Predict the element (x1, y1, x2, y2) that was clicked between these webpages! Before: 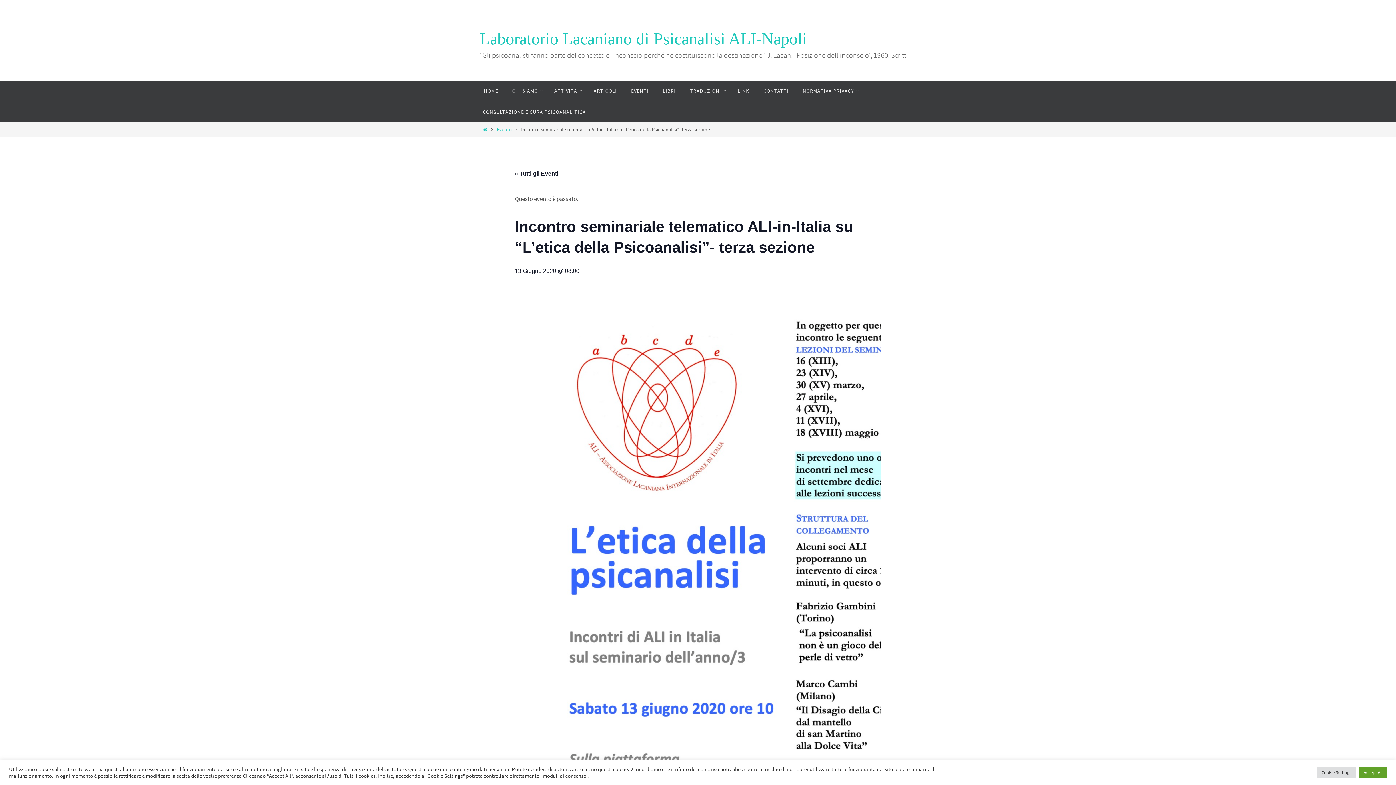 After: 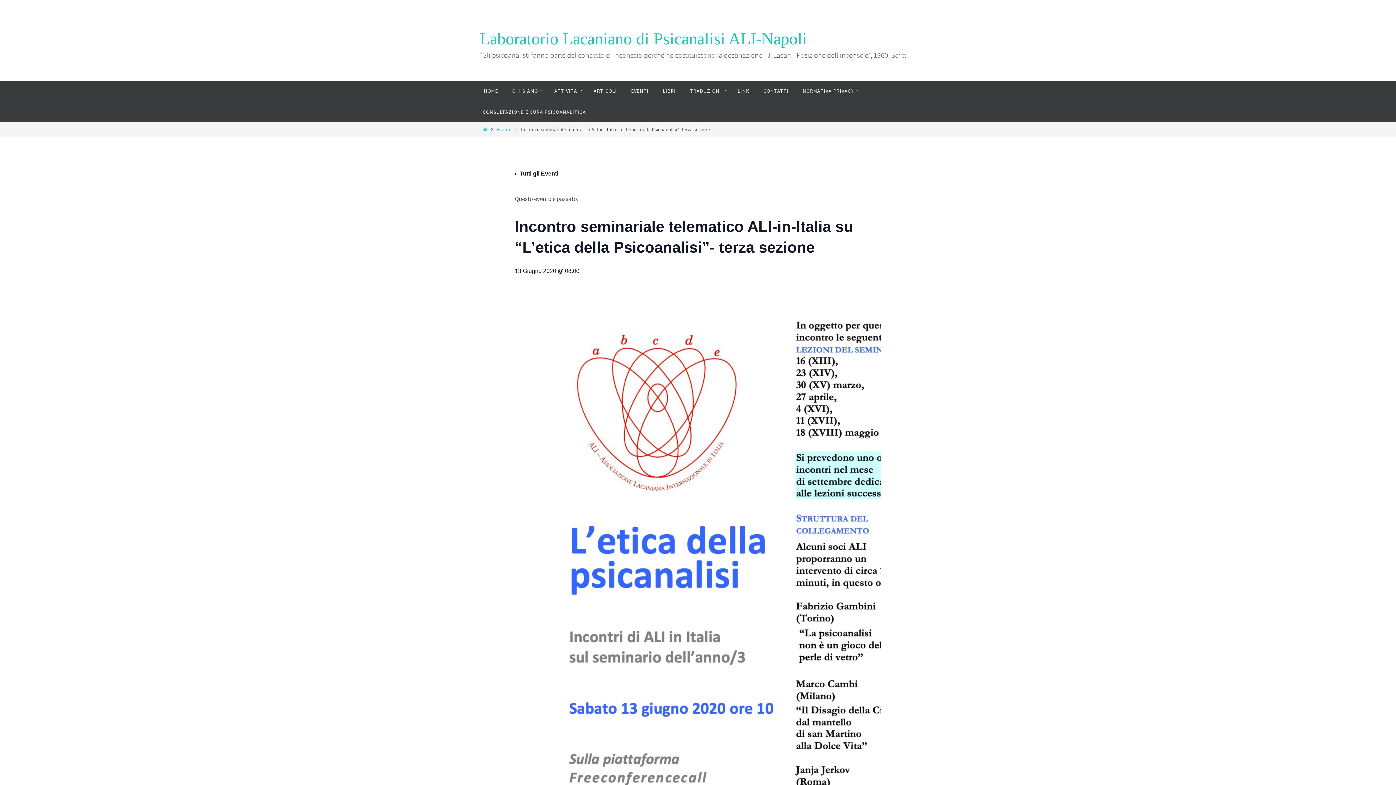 Action: label: Accept All bbox: (1359, 767, 1387, 778)